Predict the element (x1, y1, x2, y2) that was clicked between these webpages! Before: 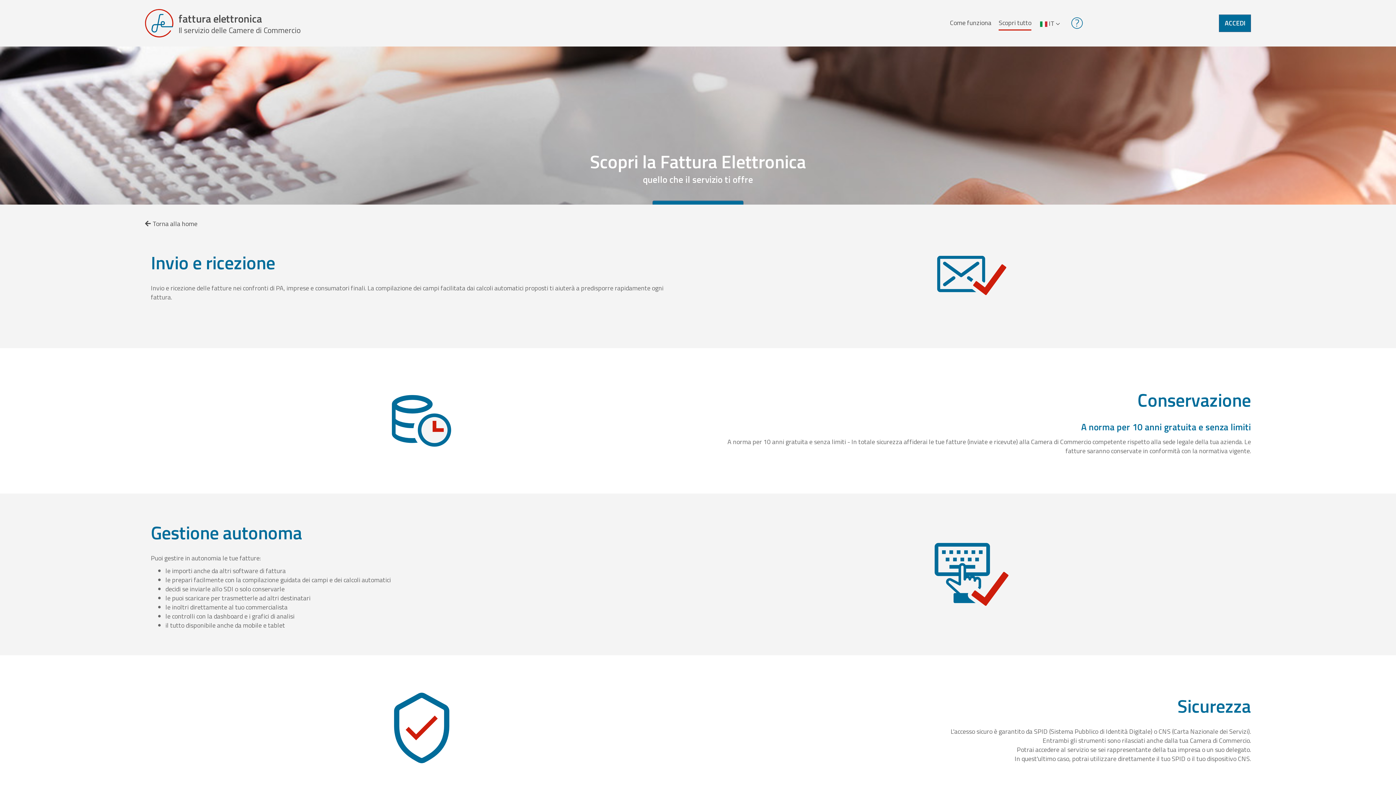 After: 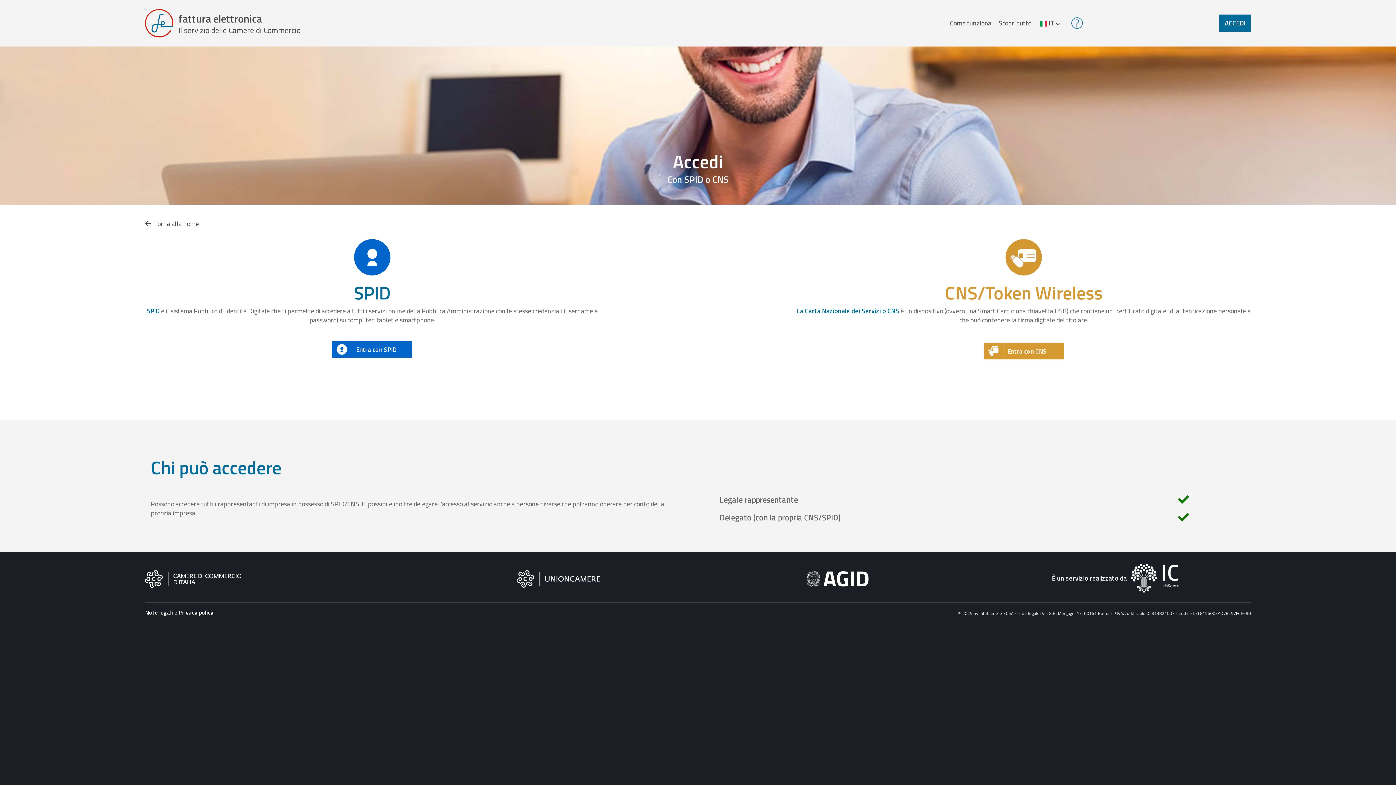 Action: bbox: (1219, 14, 1251, 32) label: ACCEDI